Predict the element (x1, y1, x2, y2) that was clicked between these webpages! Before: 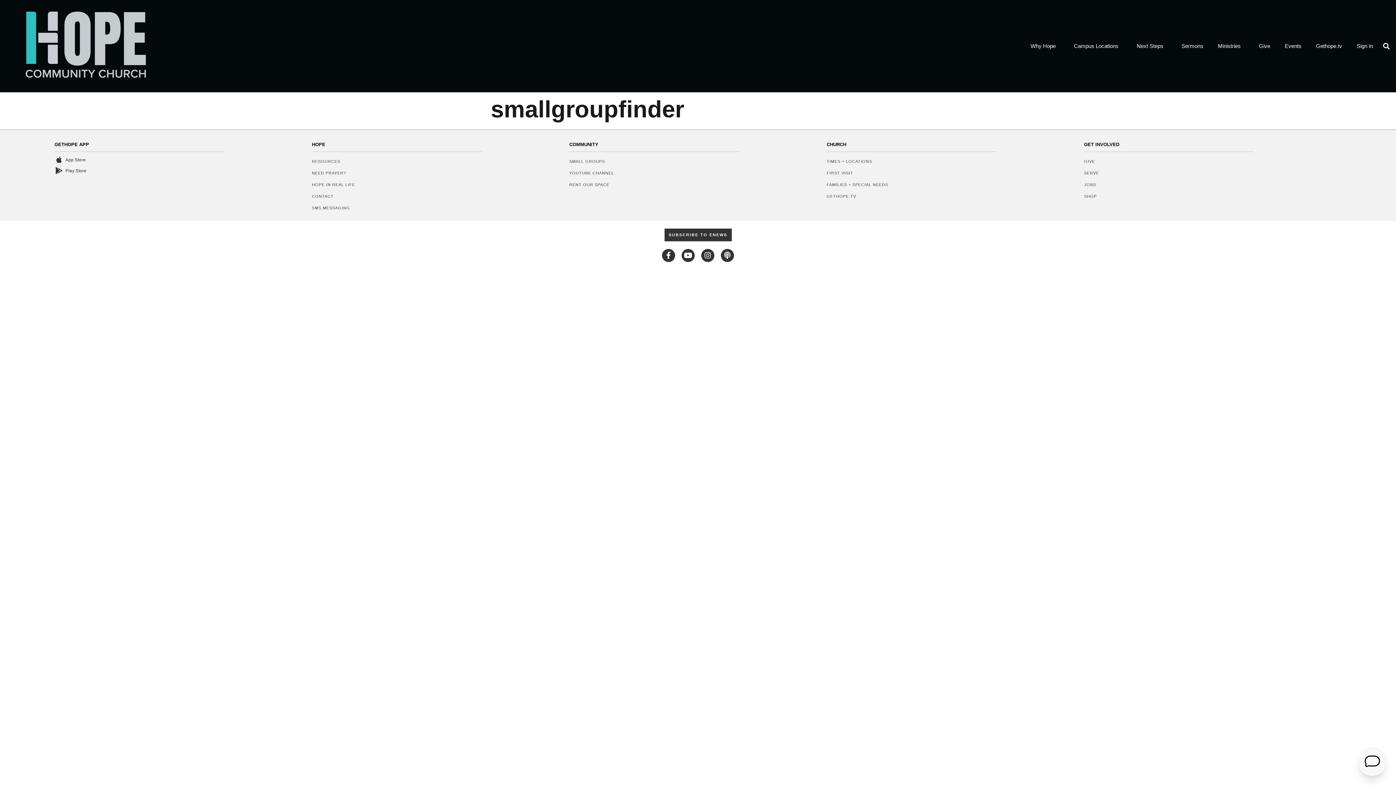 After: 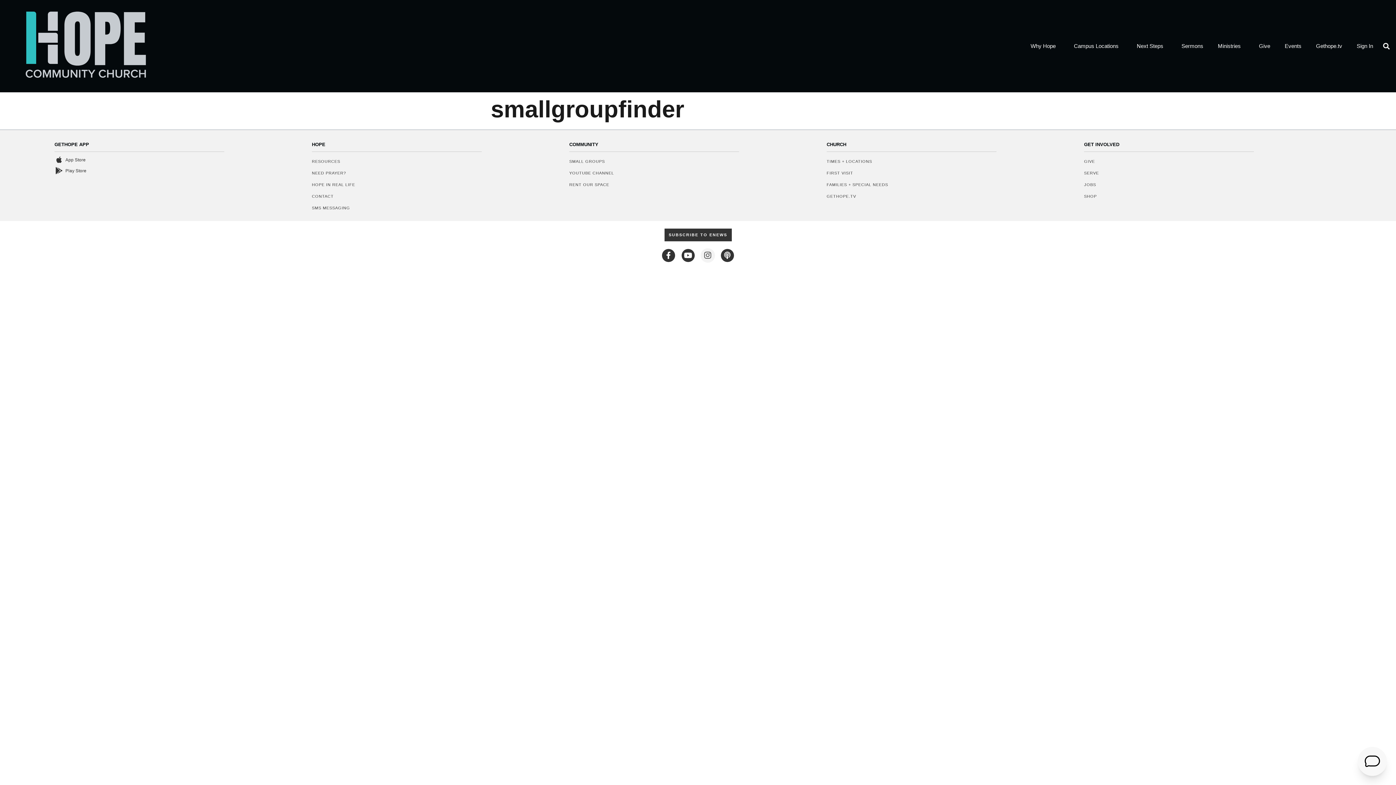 Action: bbox: (701, 249, 714, 262) label: Instagram